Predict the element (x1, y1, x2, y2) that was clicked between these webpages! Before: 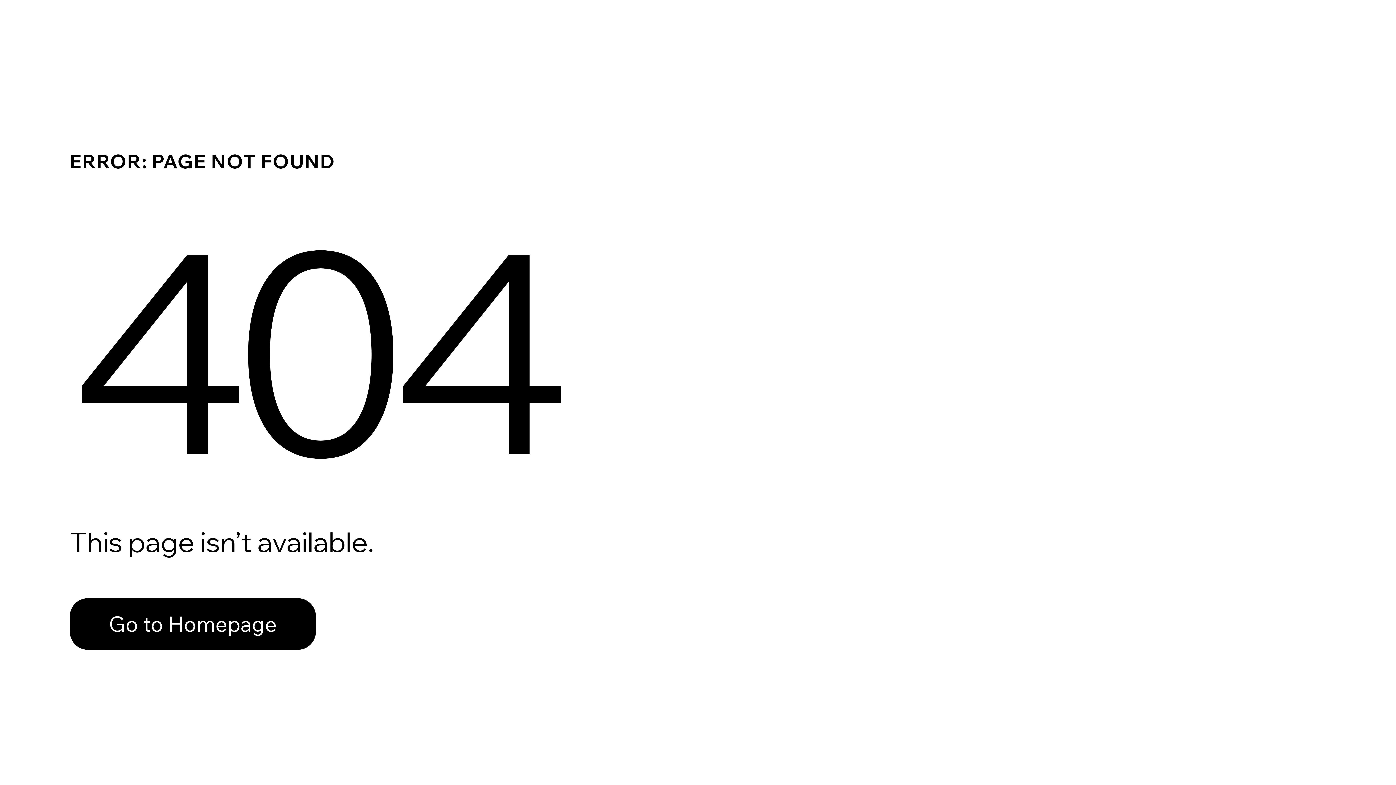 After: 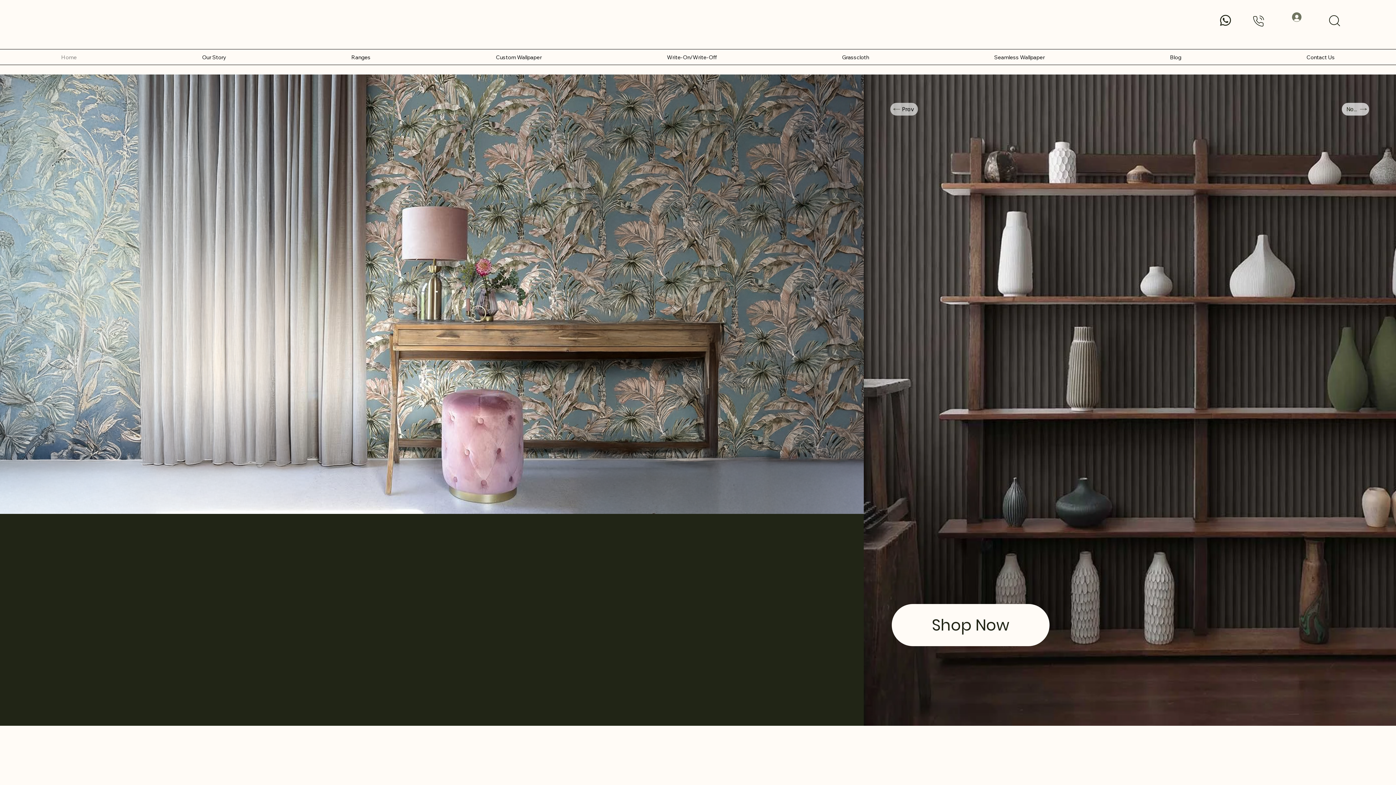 Action: label: Go to Homepage bbox: (69, 582, 768, 659)